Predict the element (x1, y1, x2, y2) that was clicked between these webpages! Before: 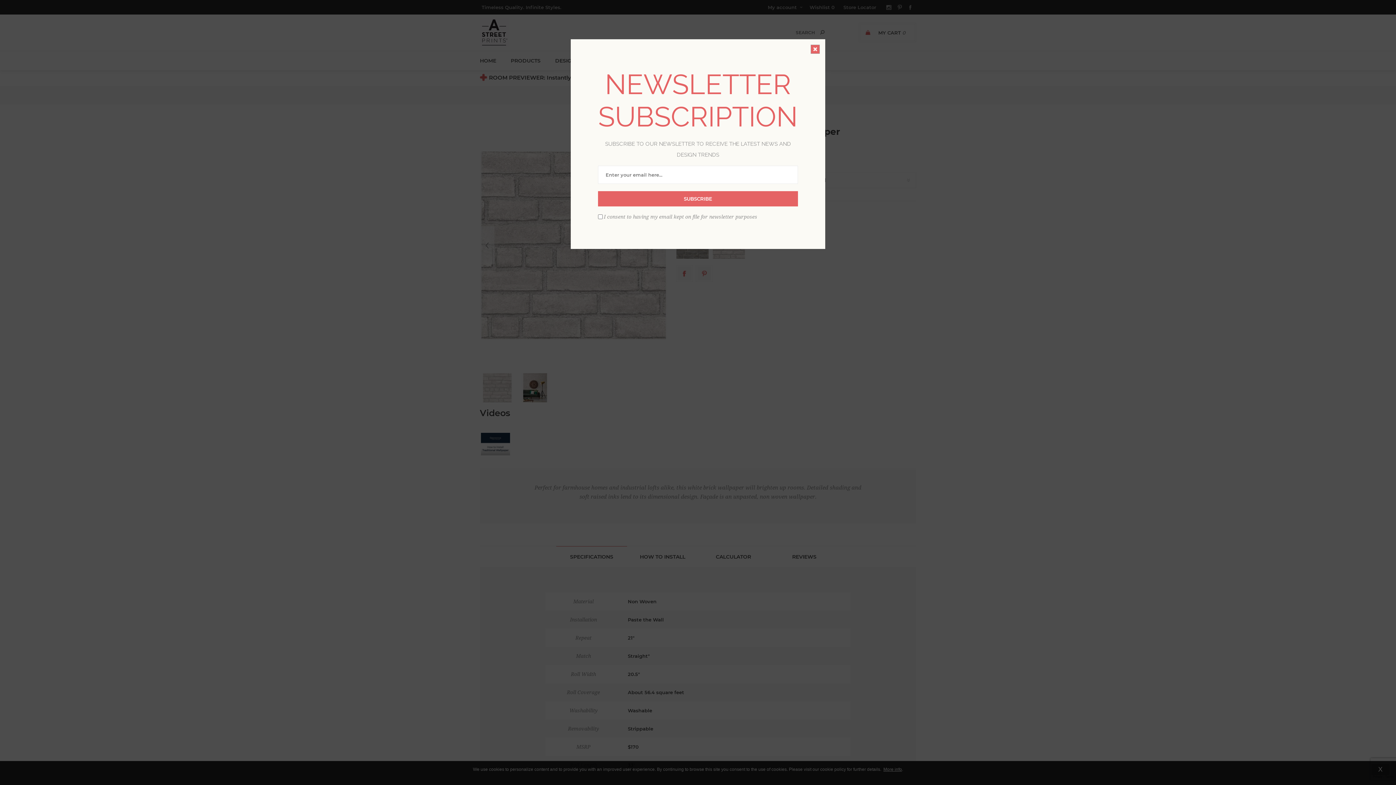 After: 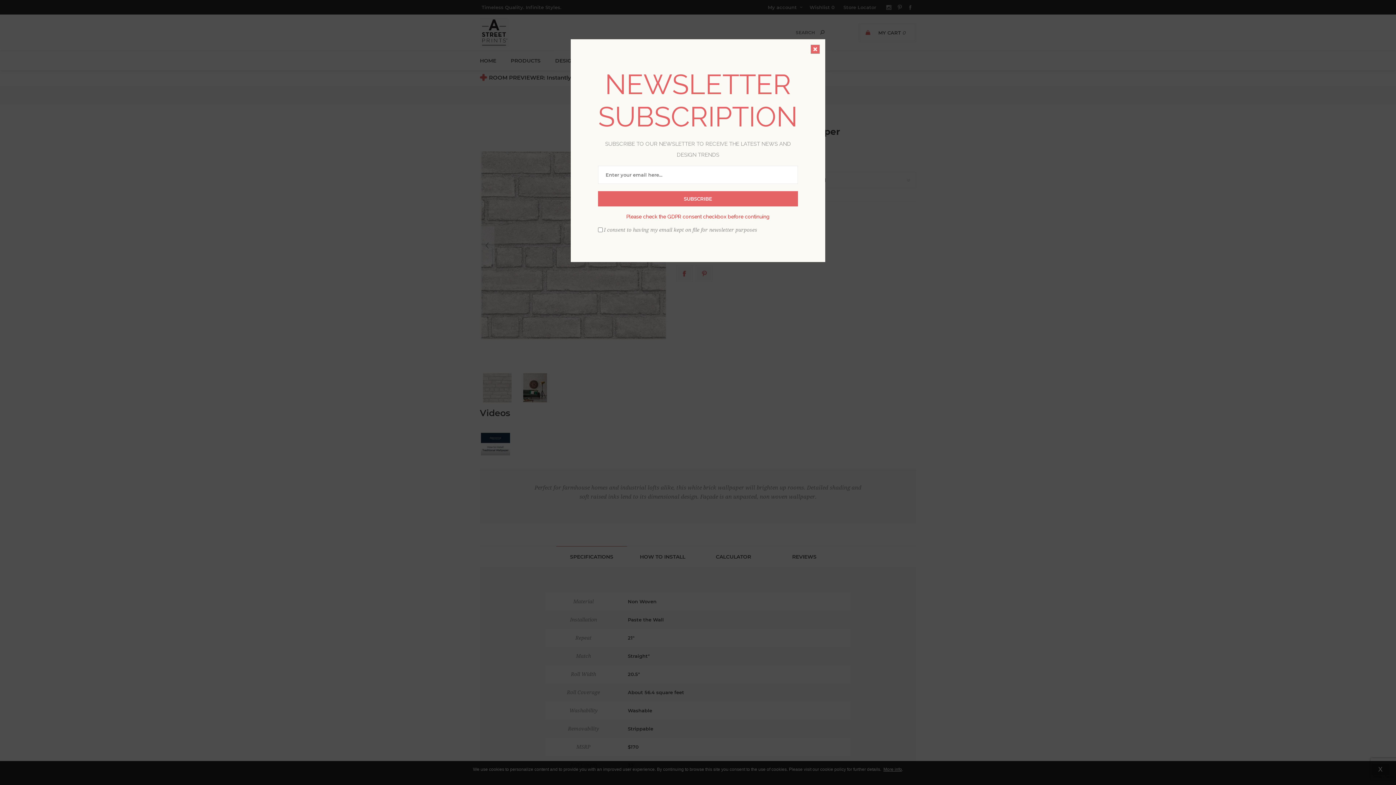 Action: label: SUBSCRIBE bbox: (598, 189, 798, 205)